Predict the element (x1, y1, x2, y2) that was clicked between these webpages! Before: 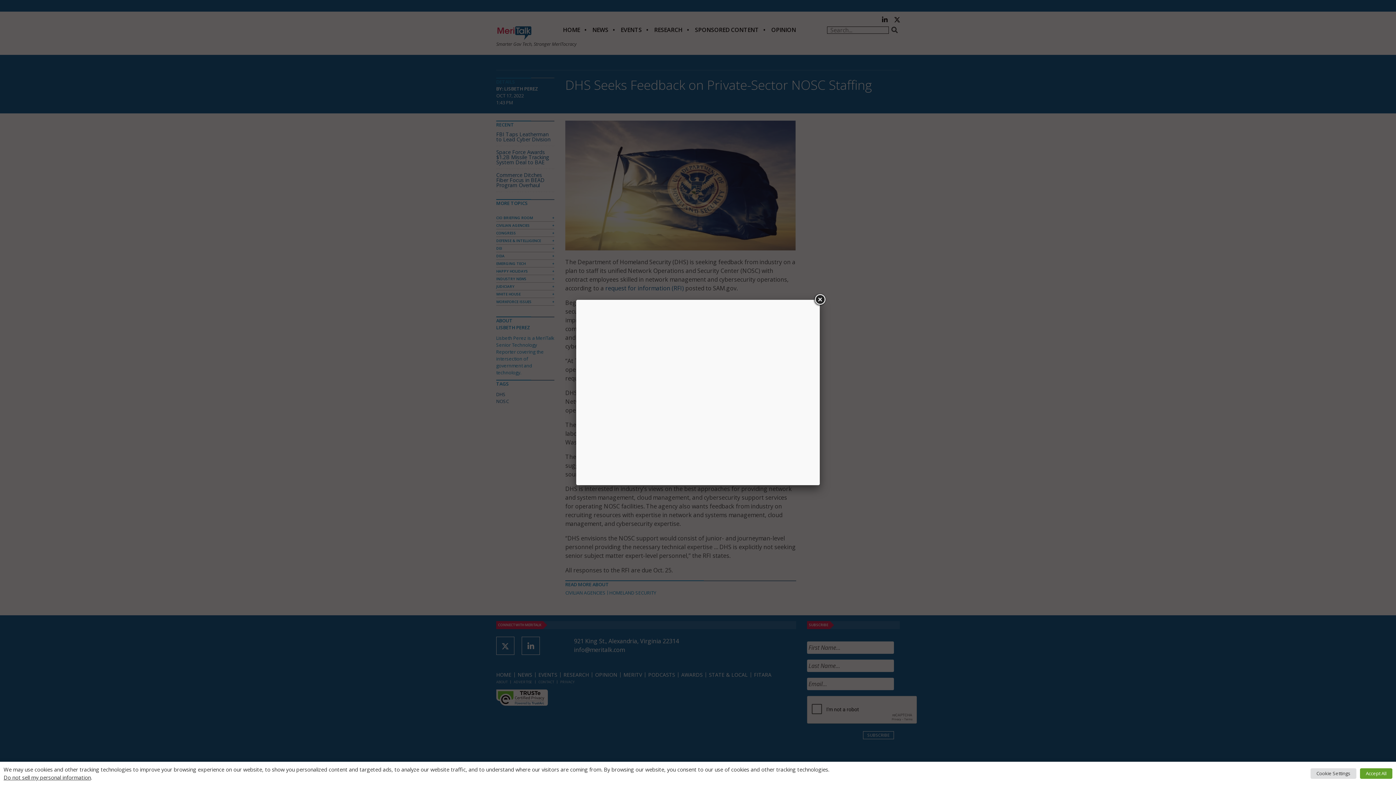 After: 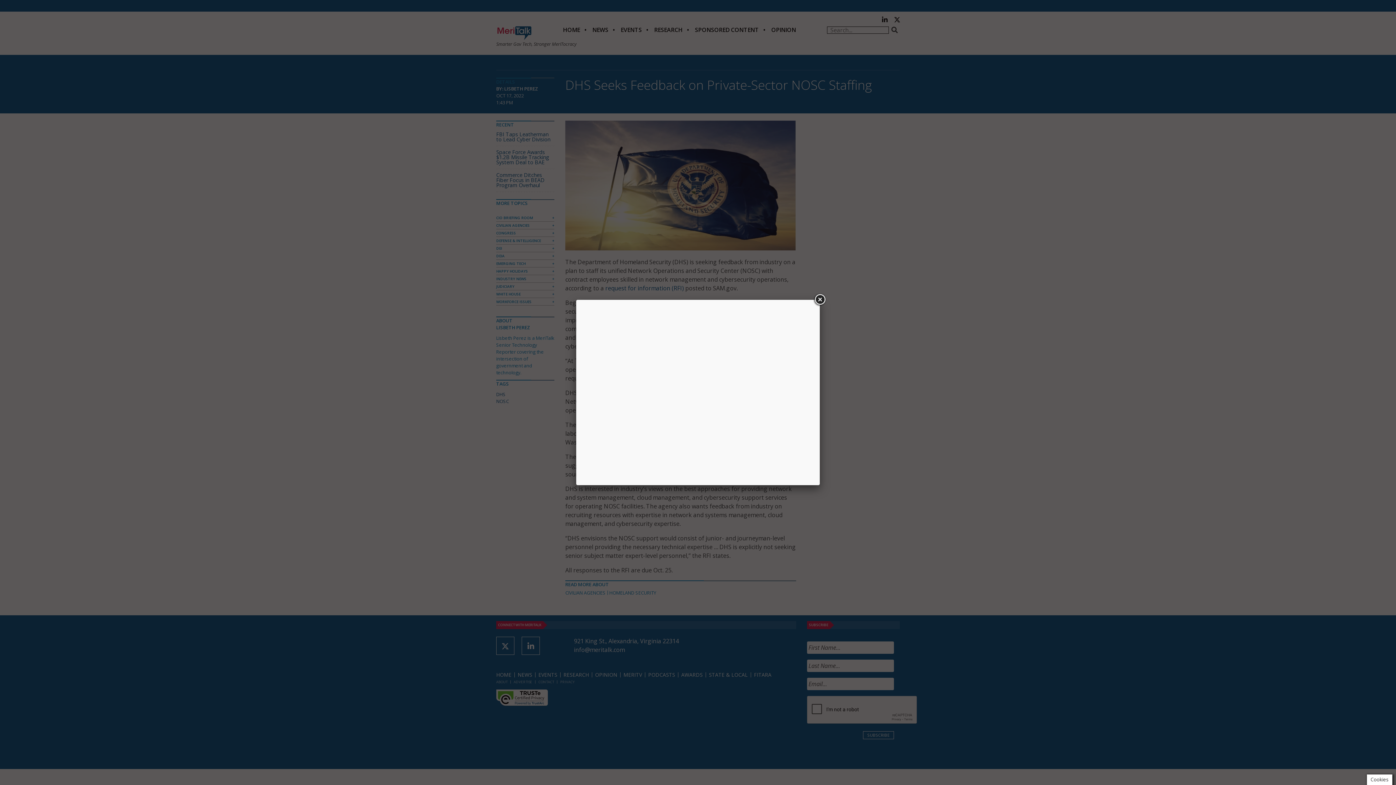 Action: bbox: (1360, 768, 1392, 779) label: Accept All